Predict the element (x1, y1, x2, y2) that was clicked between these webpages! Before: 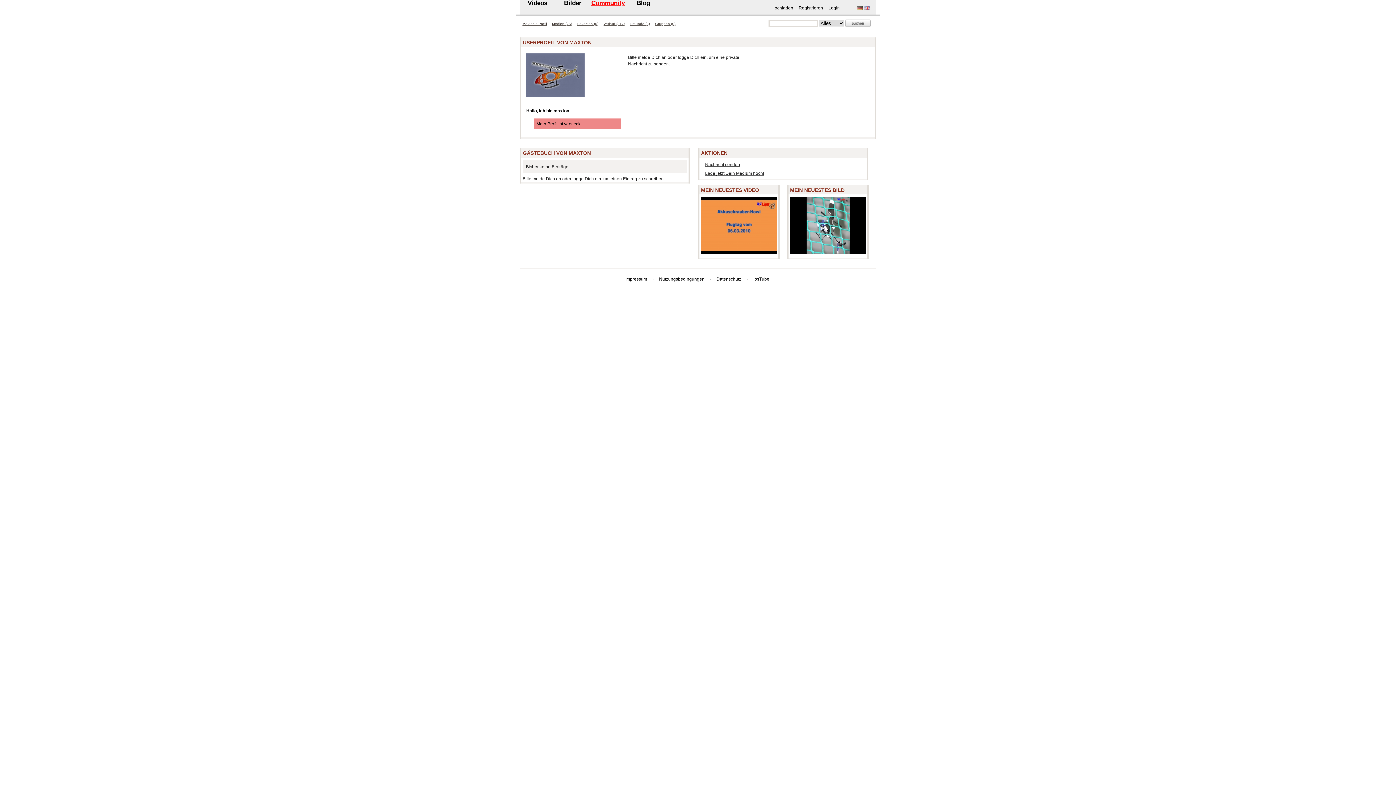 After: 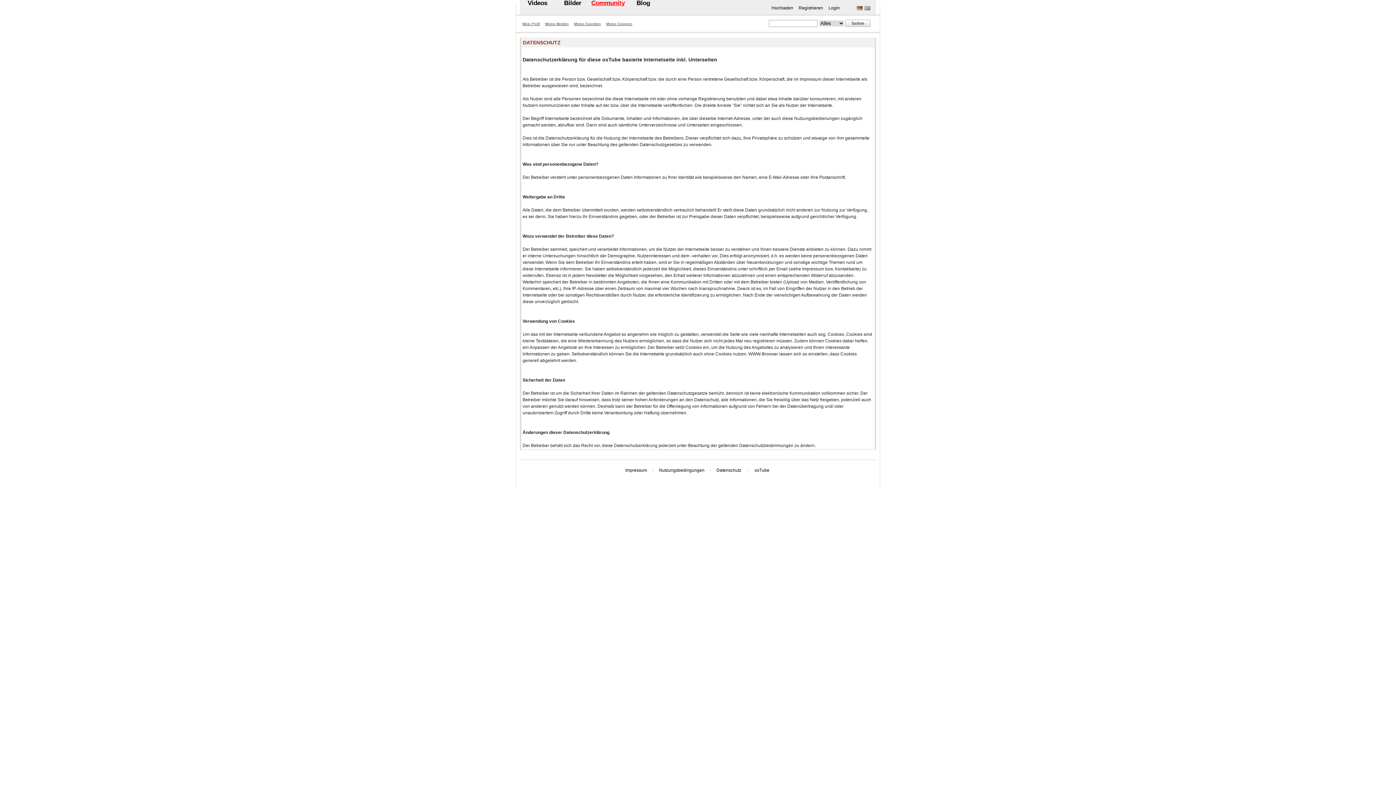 Action: bbox: (716, 275, 741, 282) label: Datenschutz